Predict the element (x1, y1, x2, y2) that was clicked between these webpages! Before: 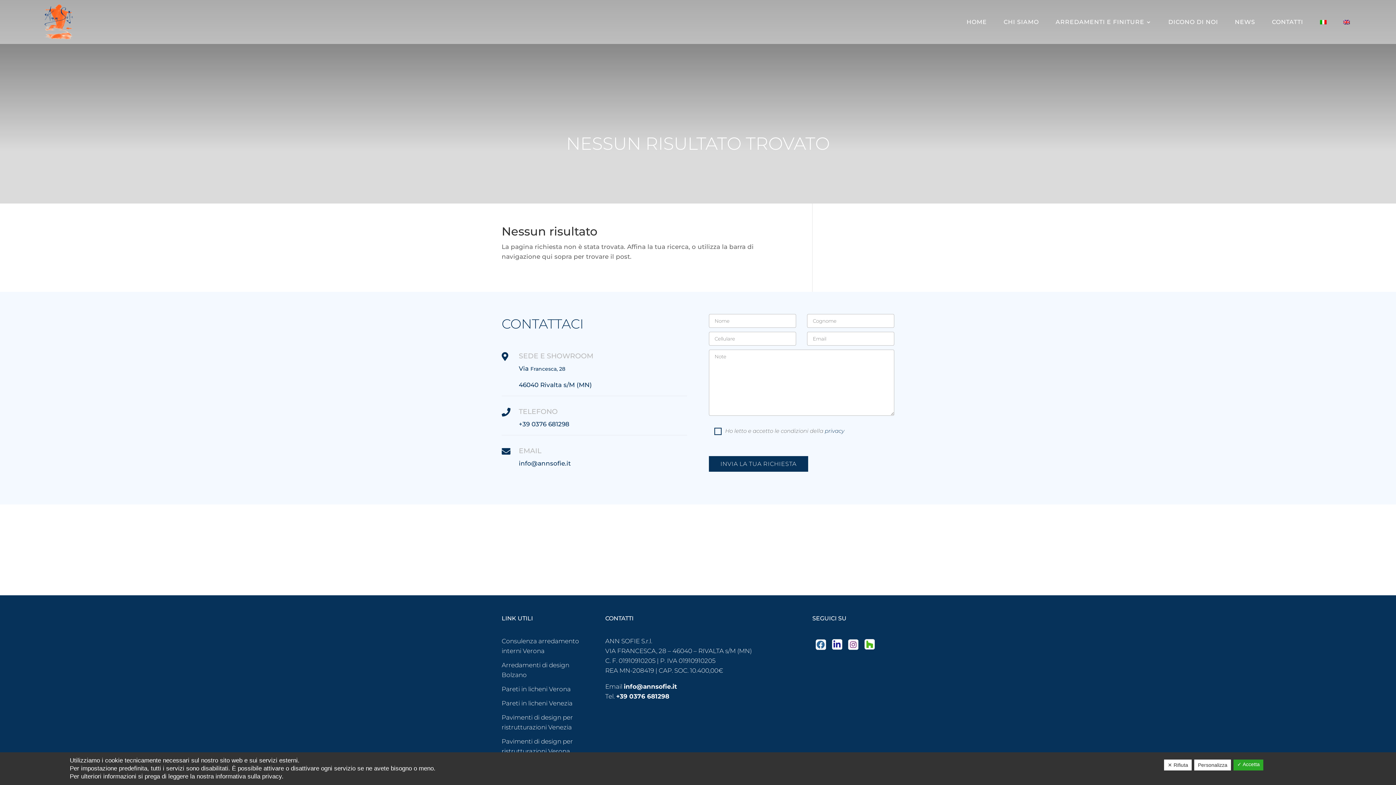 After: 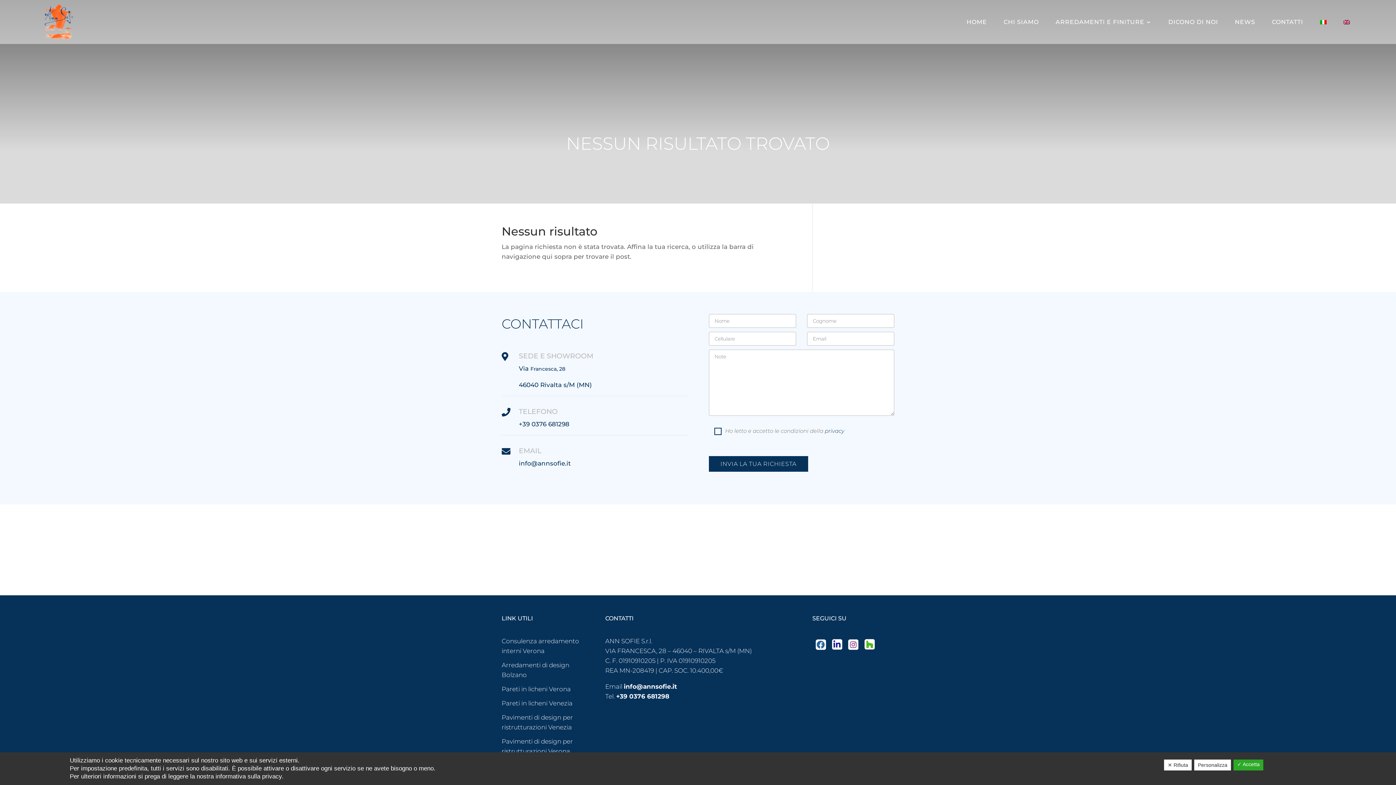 Action: bbox: (861, 647, 878, 654)